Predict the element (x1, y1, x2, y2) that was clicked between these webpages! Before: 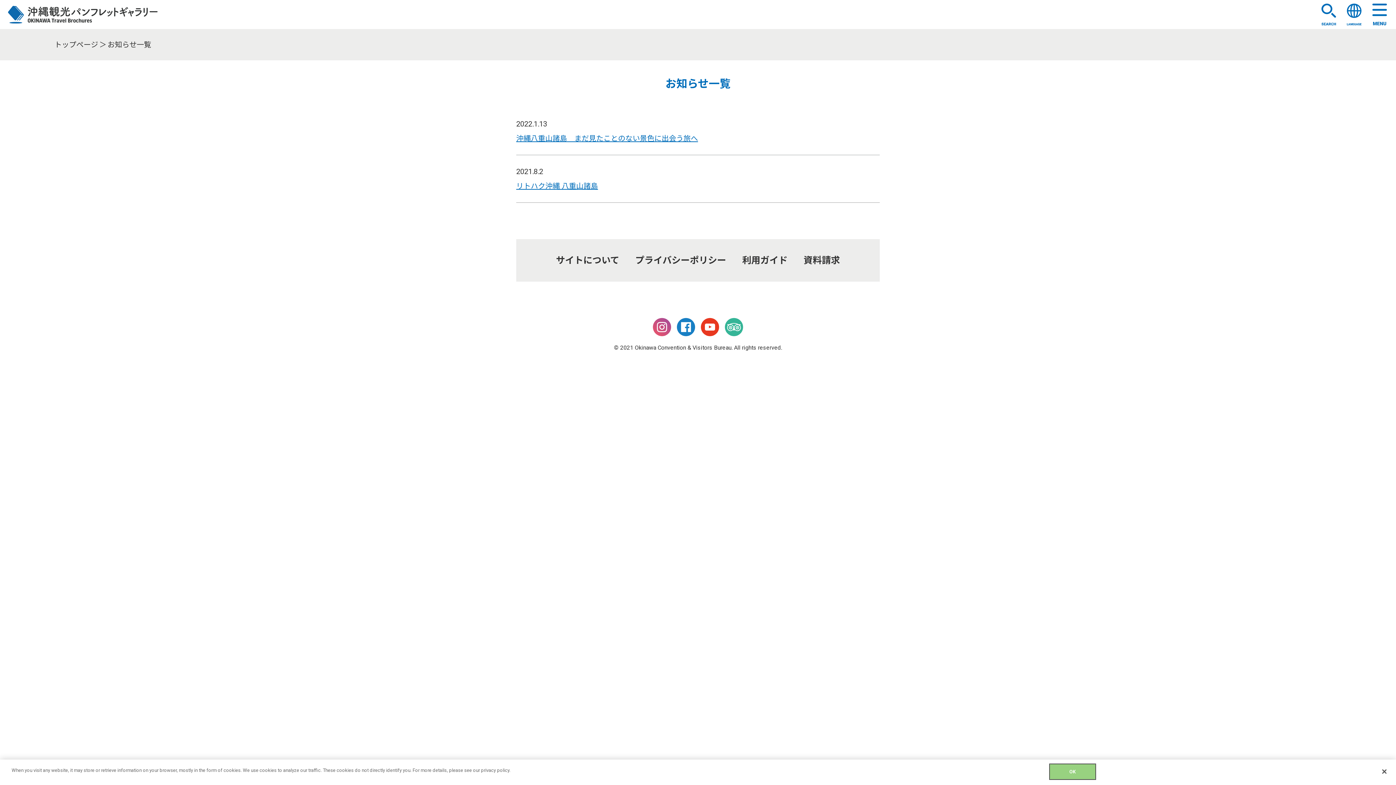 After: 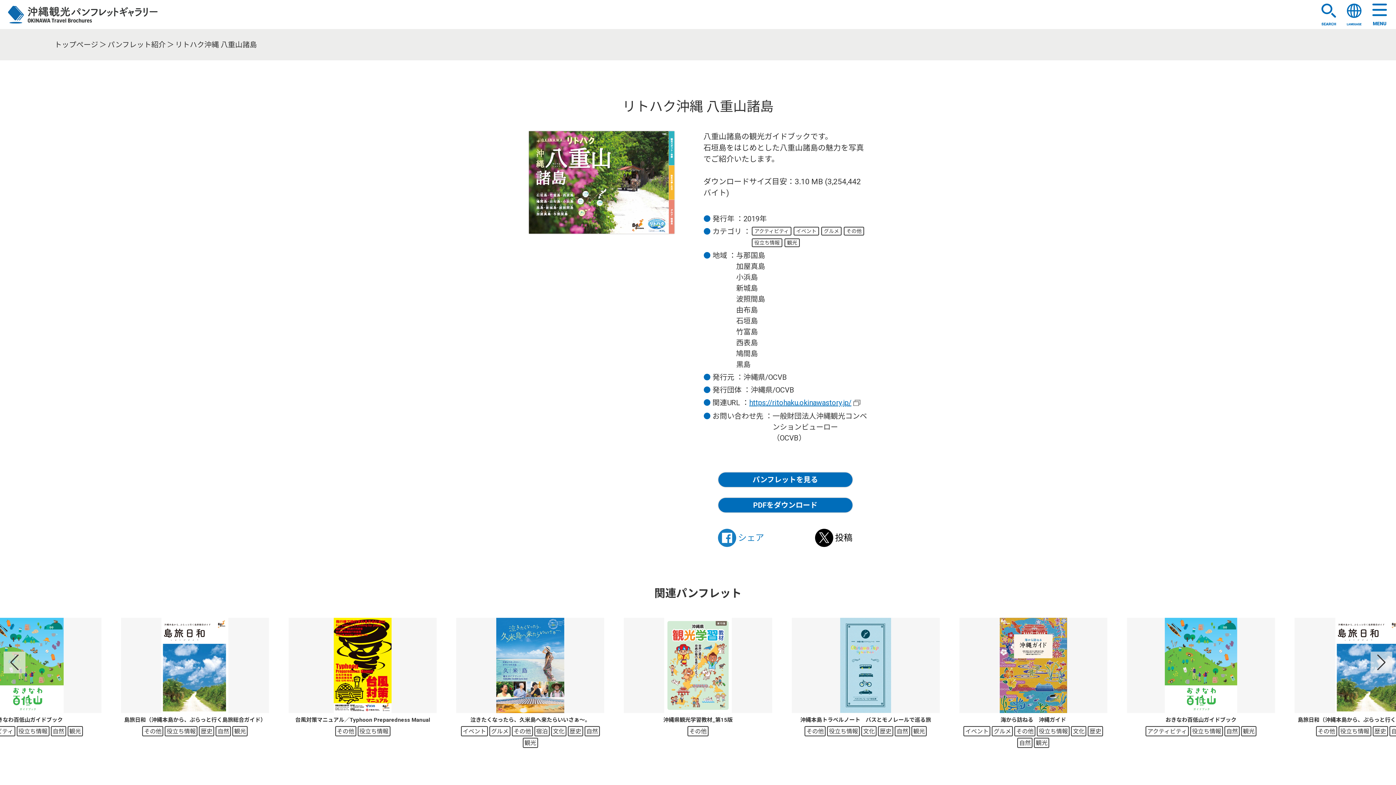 Action: label: リトハク沖縄 八重山諸島 bbox: (516, 181, 598, 190)